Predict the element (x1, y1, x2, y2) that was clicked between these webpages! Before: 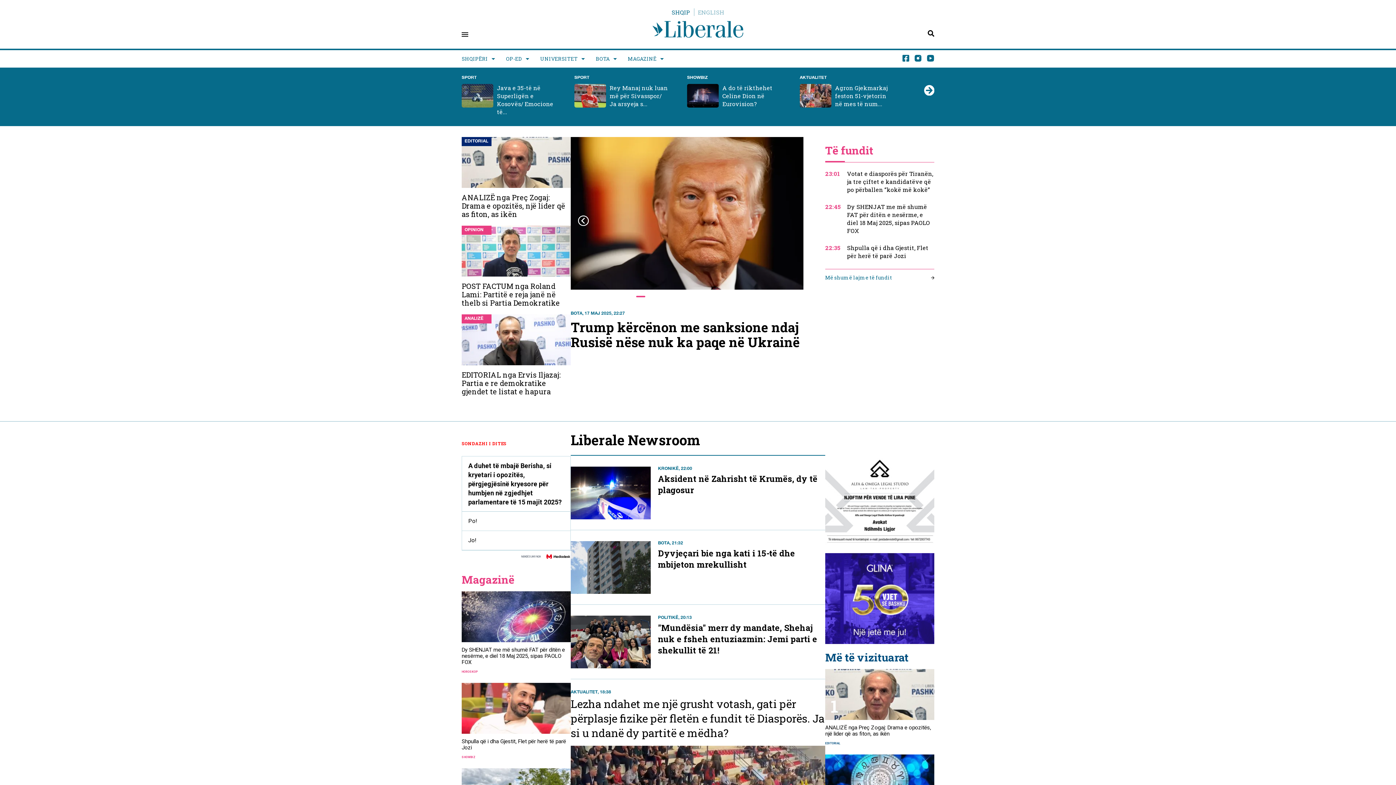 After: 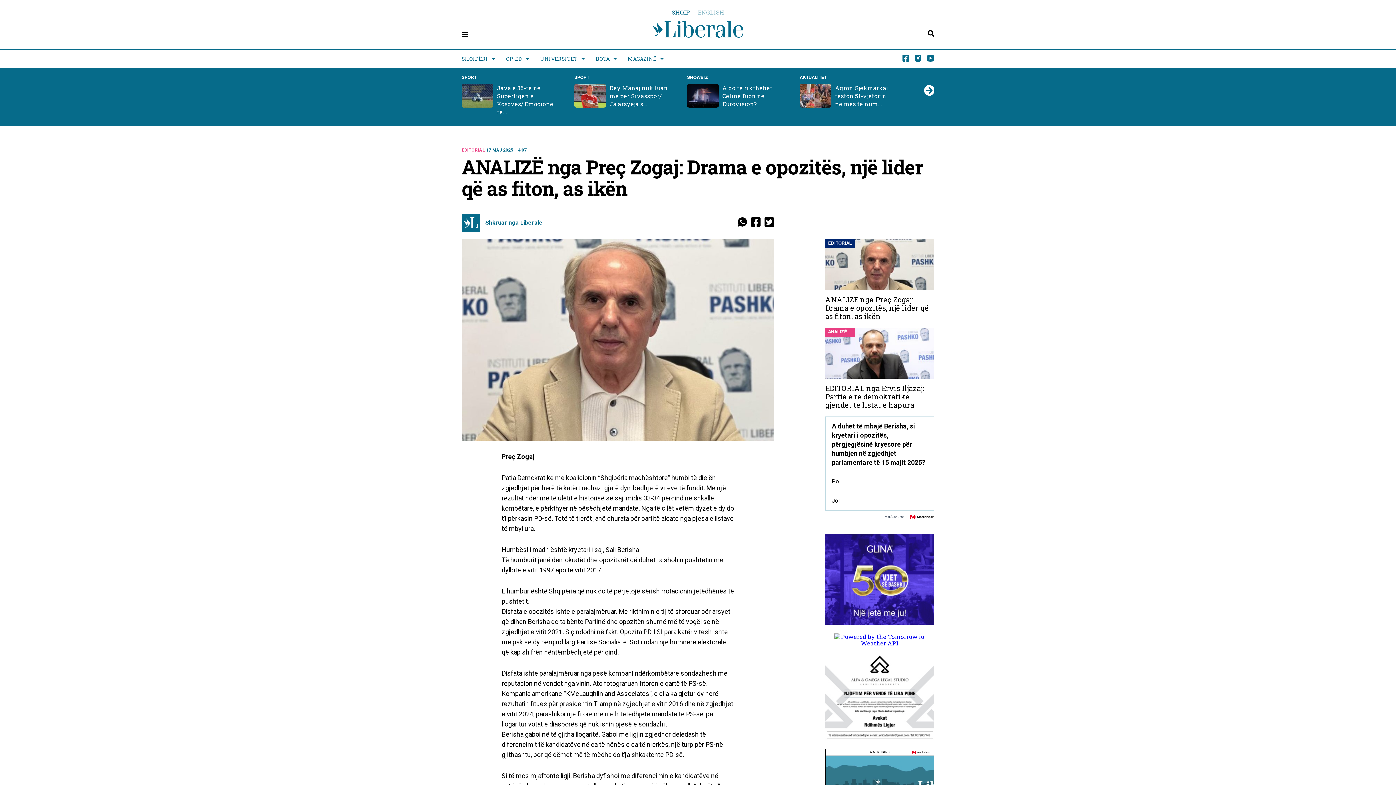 Action: bbox: (461, 193, 570, 218) label: ANALIZË nga Preç Zogaj: Drama e opozitës, një lider që as fiton, as ikën